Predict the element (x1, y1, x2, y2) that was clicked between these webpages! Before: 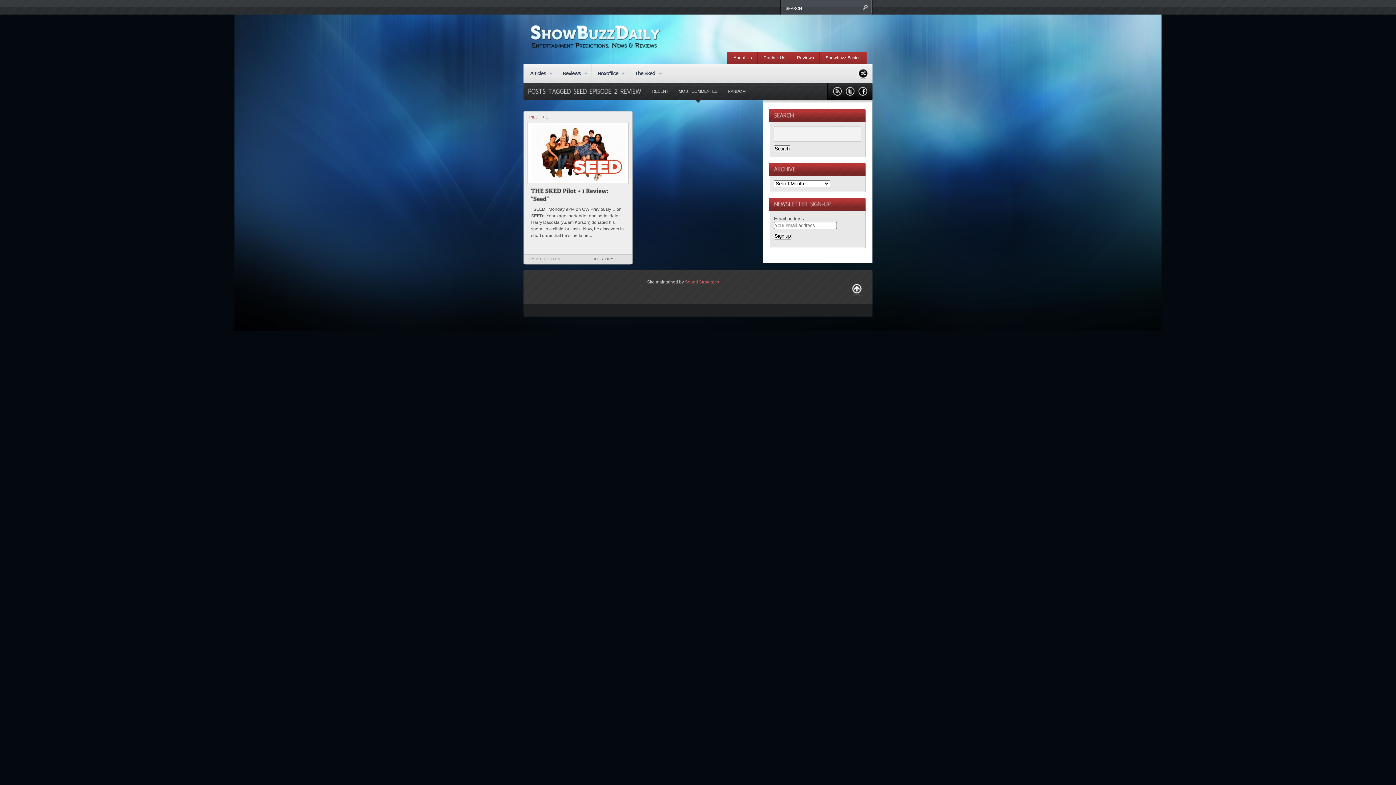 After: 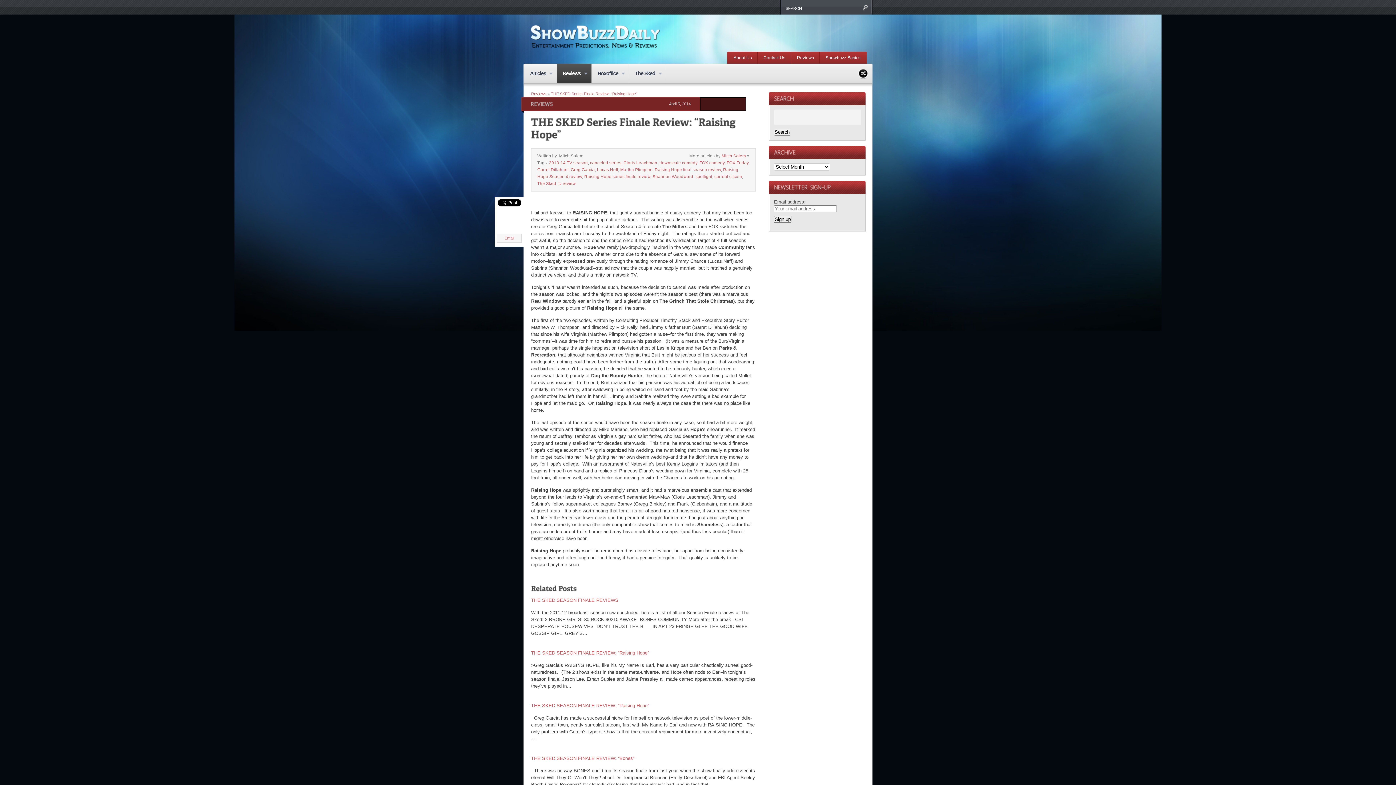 Action: bbox: (854, 63, 872, 81)